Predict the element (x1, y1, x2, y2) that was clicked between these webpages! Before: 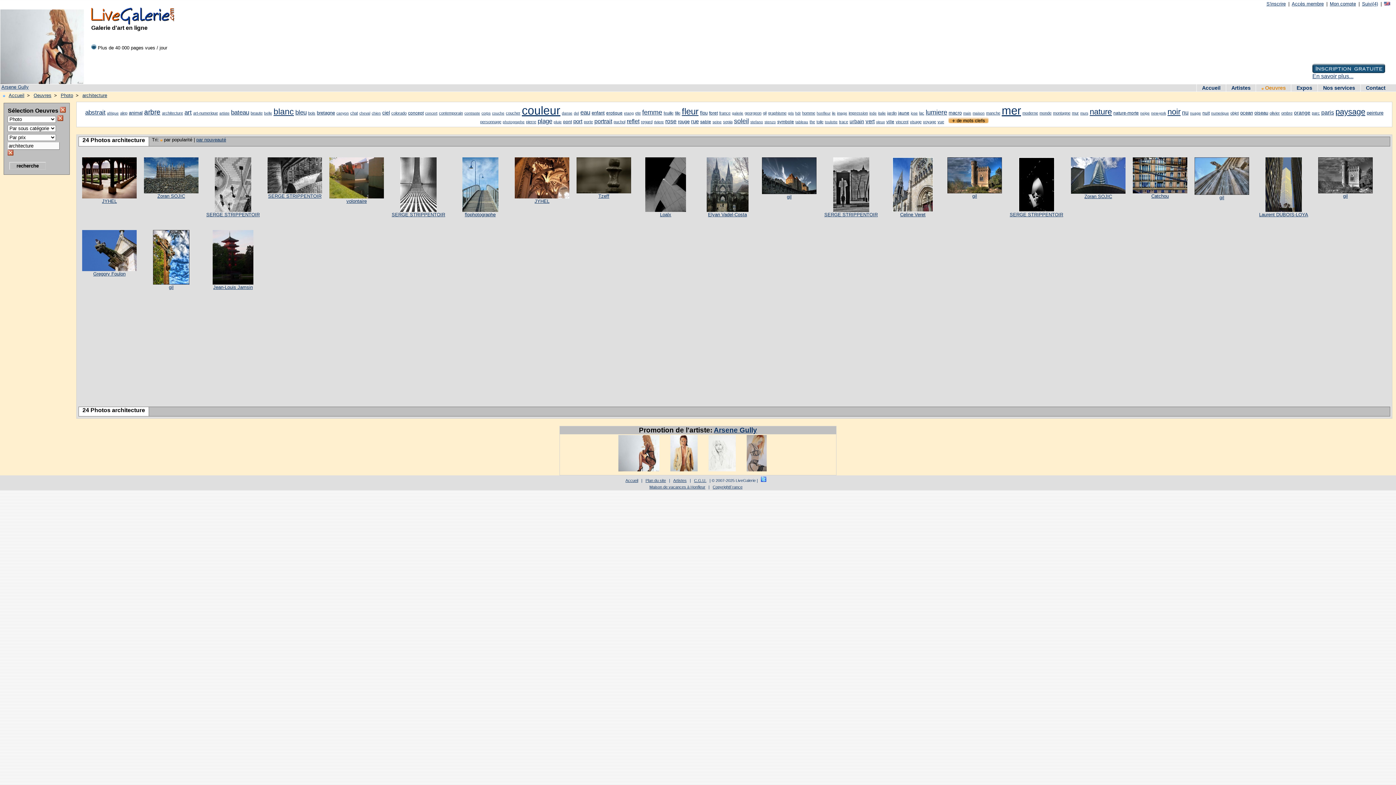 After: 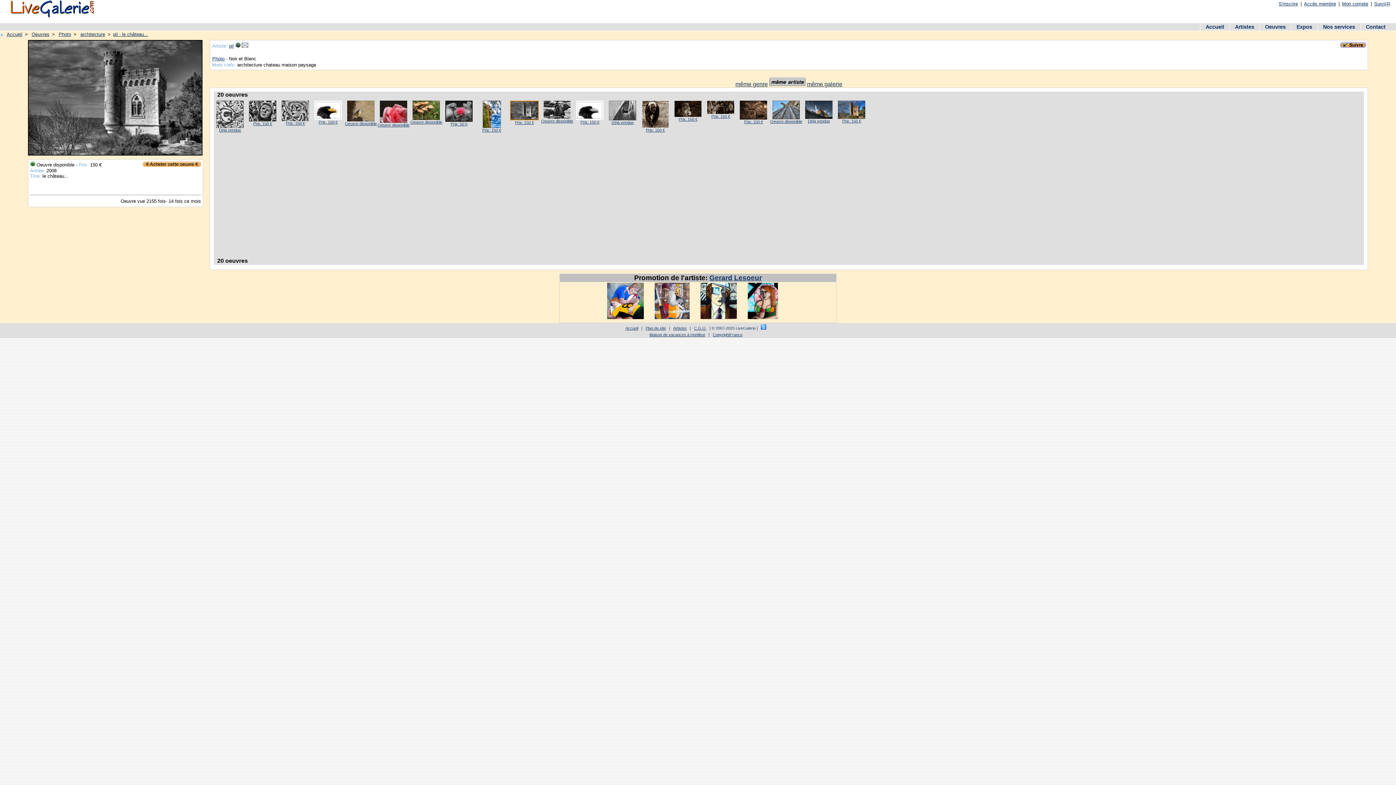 Action: bbox: (1318, 188, 1373, 194)